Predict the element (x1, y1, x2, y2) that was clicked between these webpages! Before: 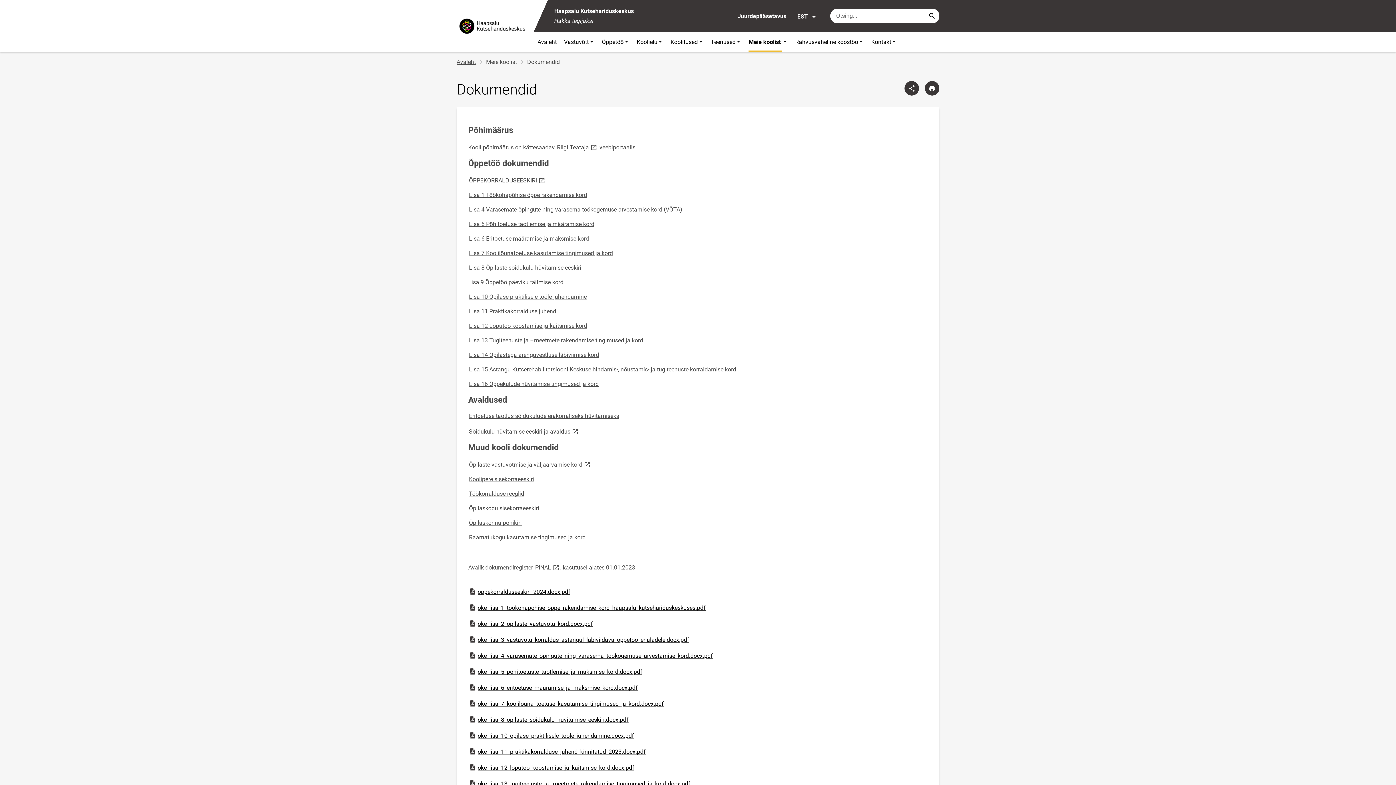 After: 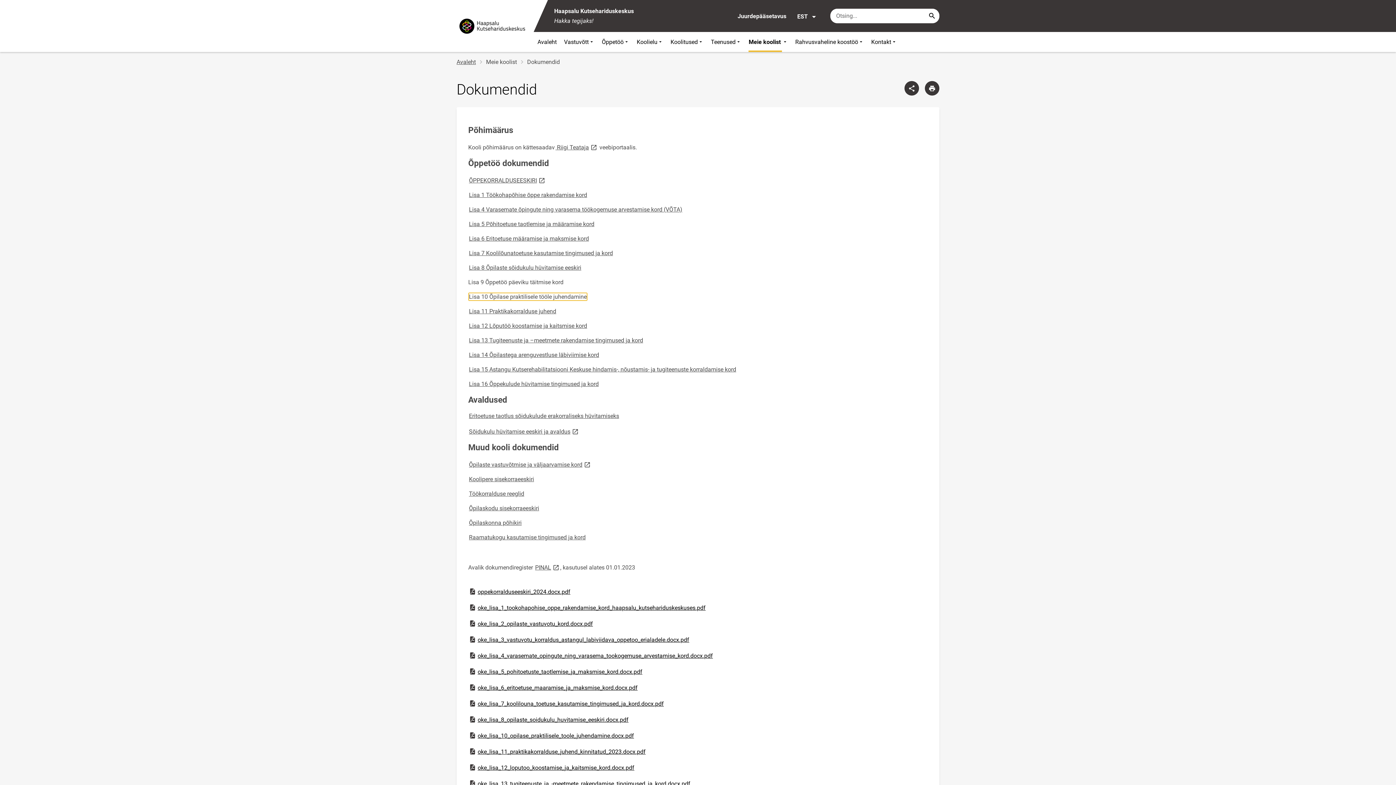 Action: bbox: (468, 292, 587, 301) label: Lisa 10 Õpilase praktilisele tööle juhendamine